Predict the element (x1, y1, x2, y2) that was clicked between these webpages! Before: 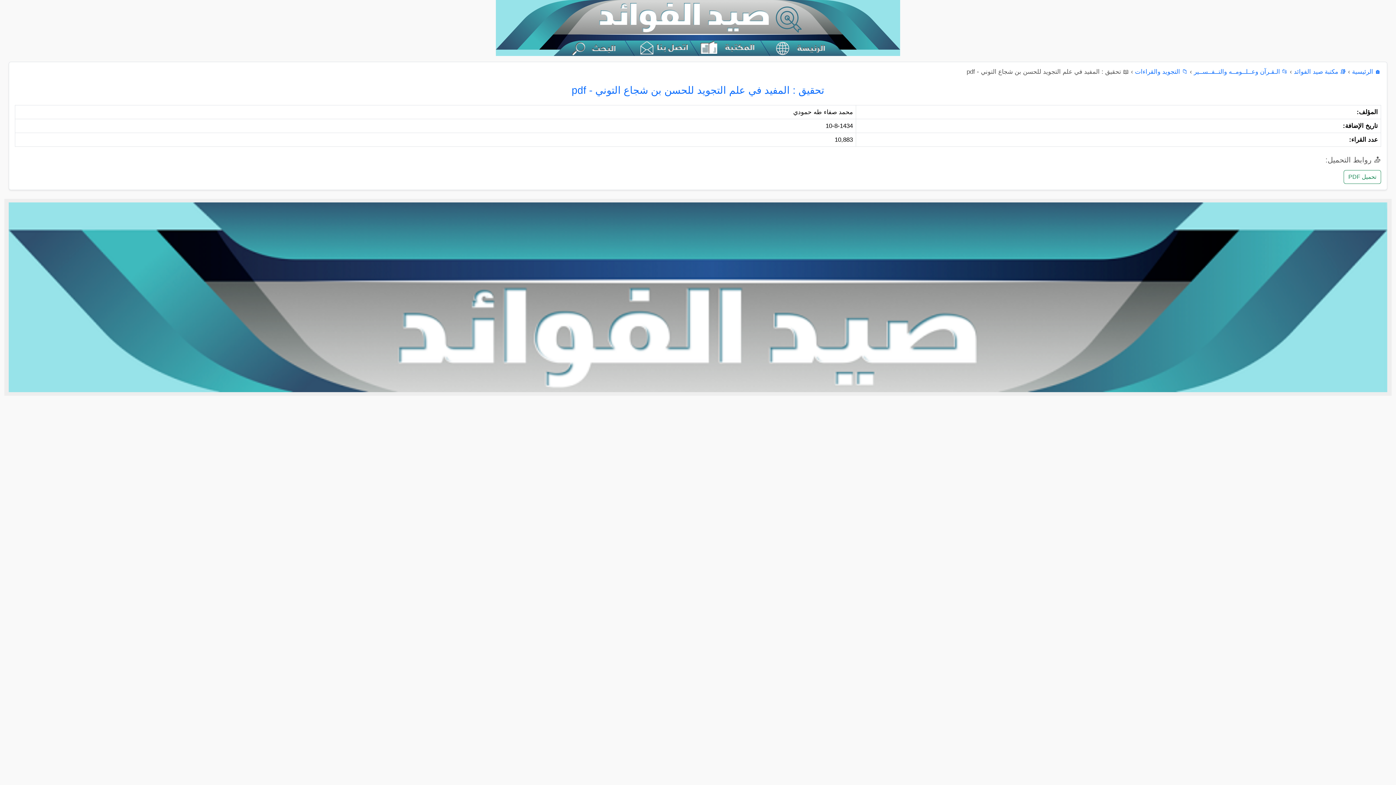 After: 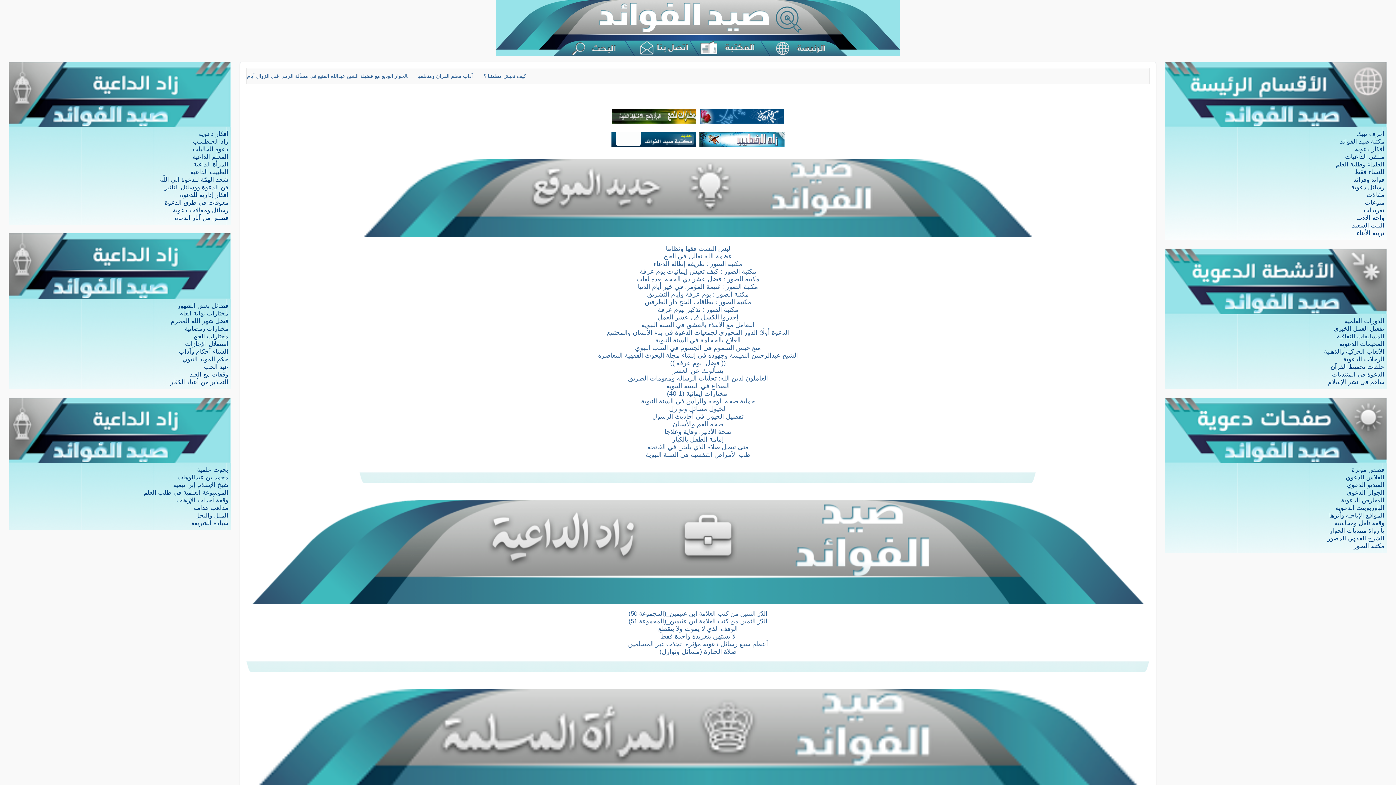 Action: bbox: (1352, 68, 1381, 75) label: 🏠 الرئيسية